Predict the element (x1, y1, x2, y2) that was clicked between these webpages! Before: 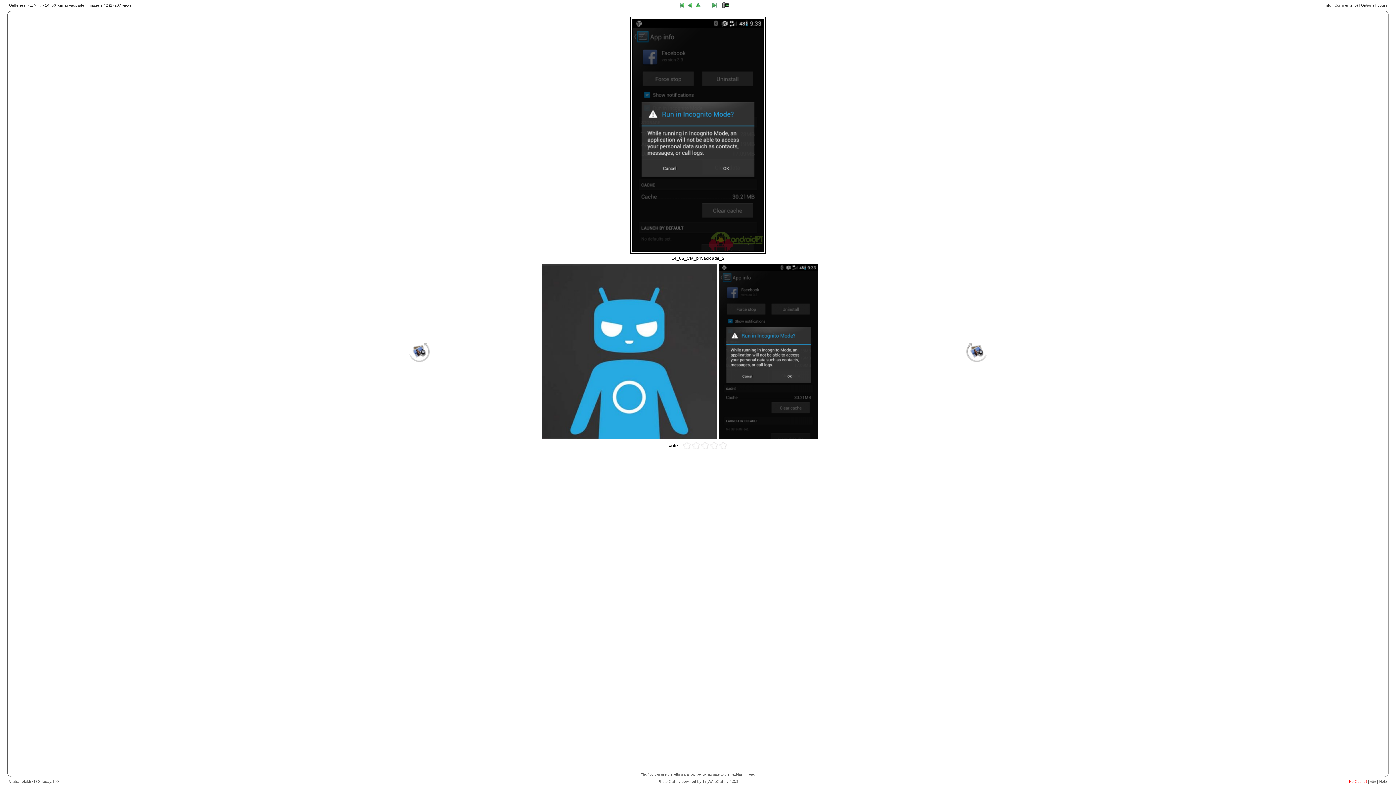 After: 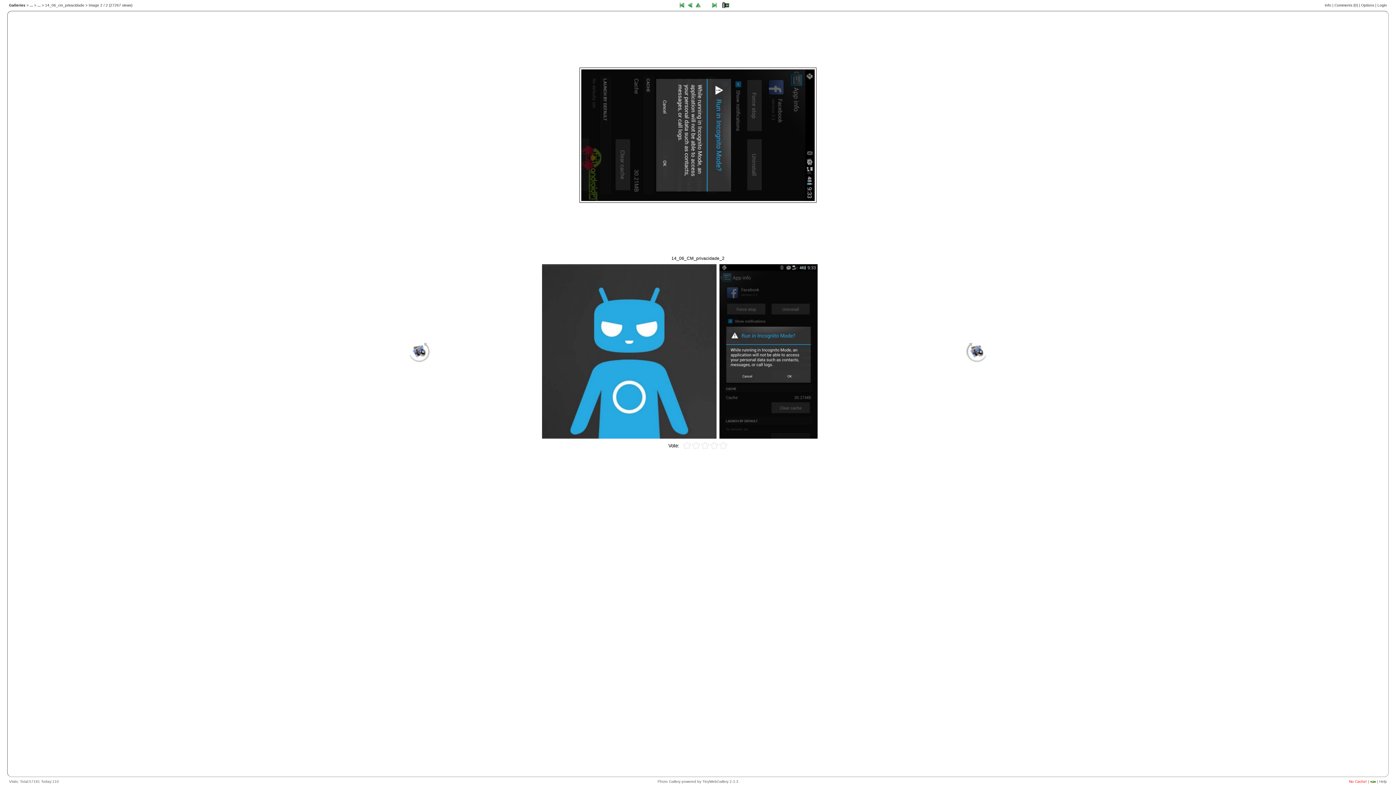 Action: bbox: (407, 358, 430, 364)